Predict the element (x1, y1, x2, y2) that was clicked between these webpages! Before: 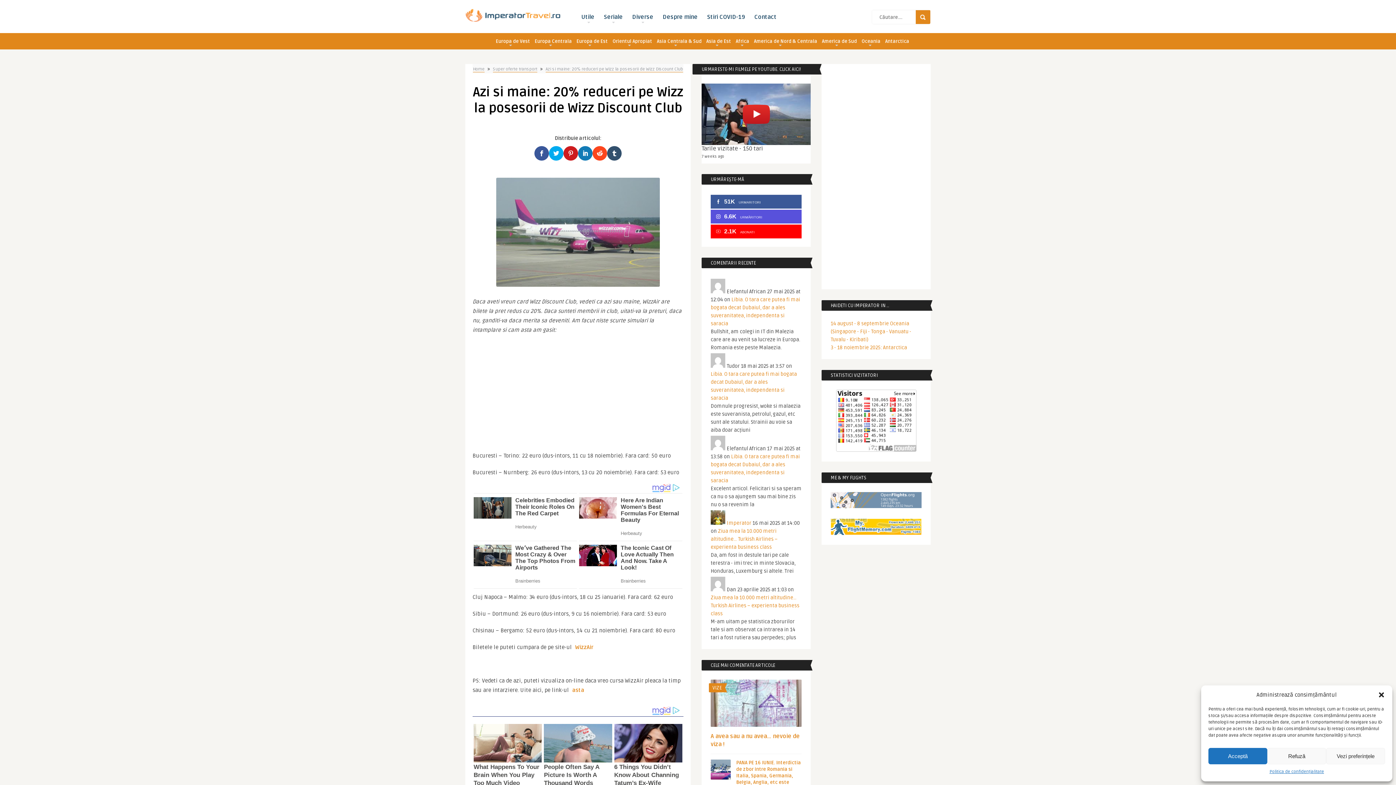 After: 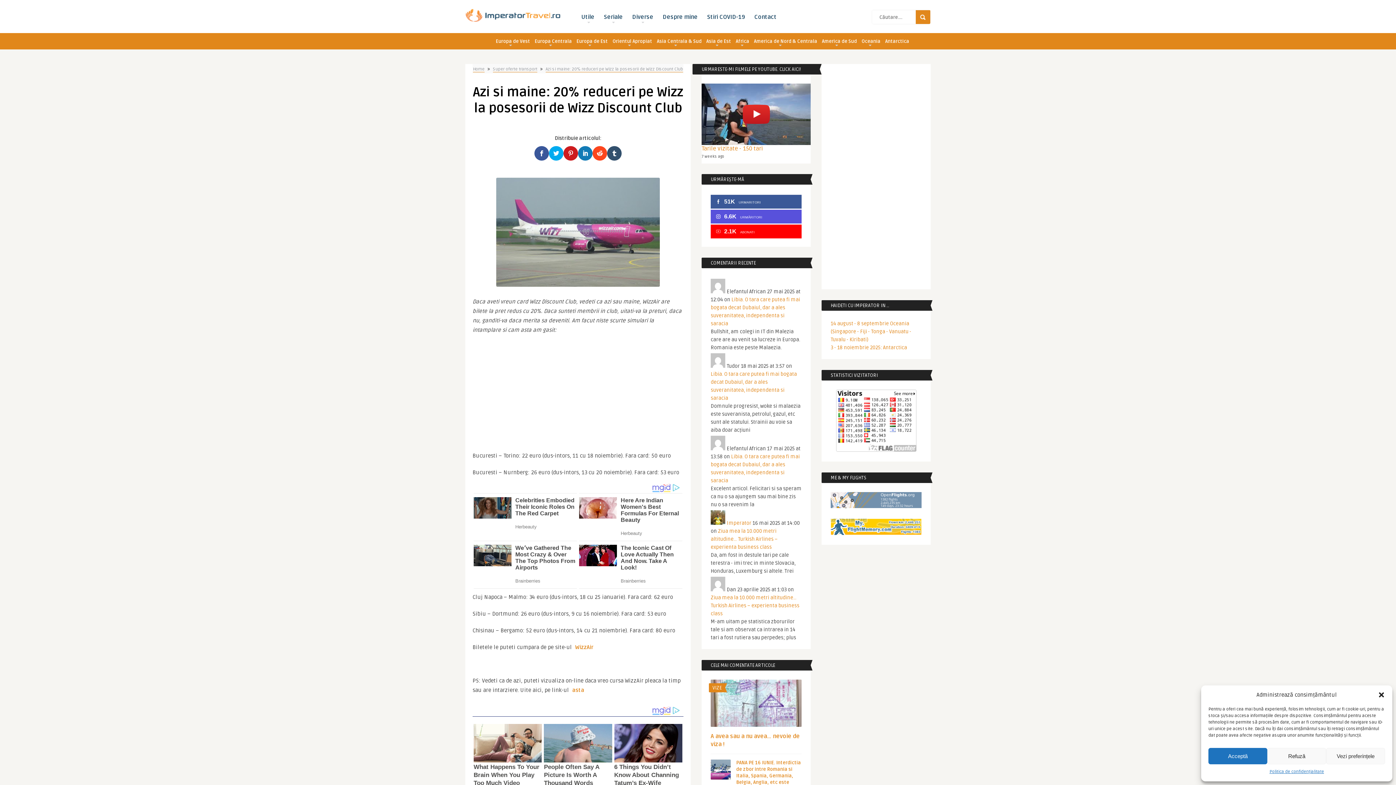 Action: bbox: (701, 145, 763, 152) label: Tarile vizitate - 150 tari